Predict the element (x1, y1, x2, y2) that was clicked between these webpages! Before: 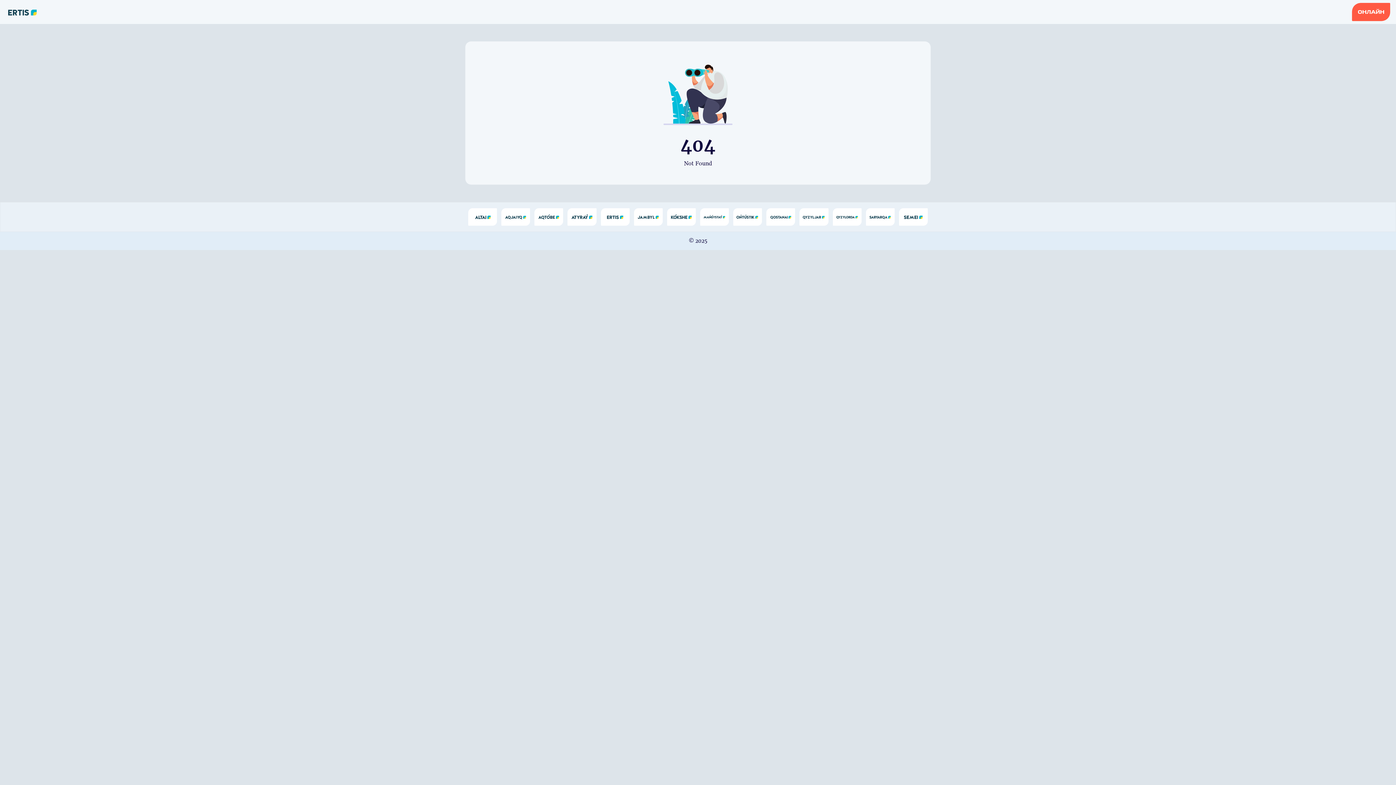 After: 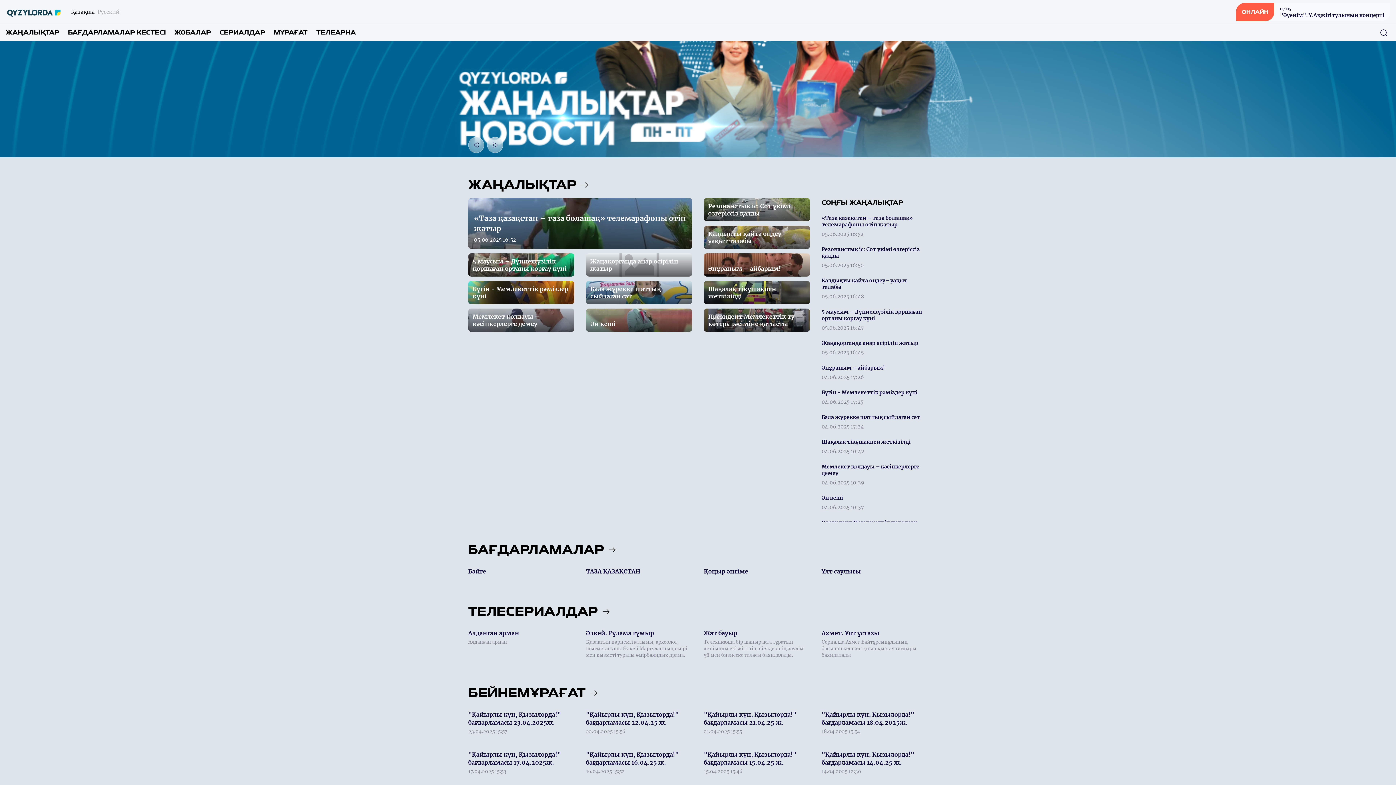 Action: bbox: (832, 208, 861, 225)